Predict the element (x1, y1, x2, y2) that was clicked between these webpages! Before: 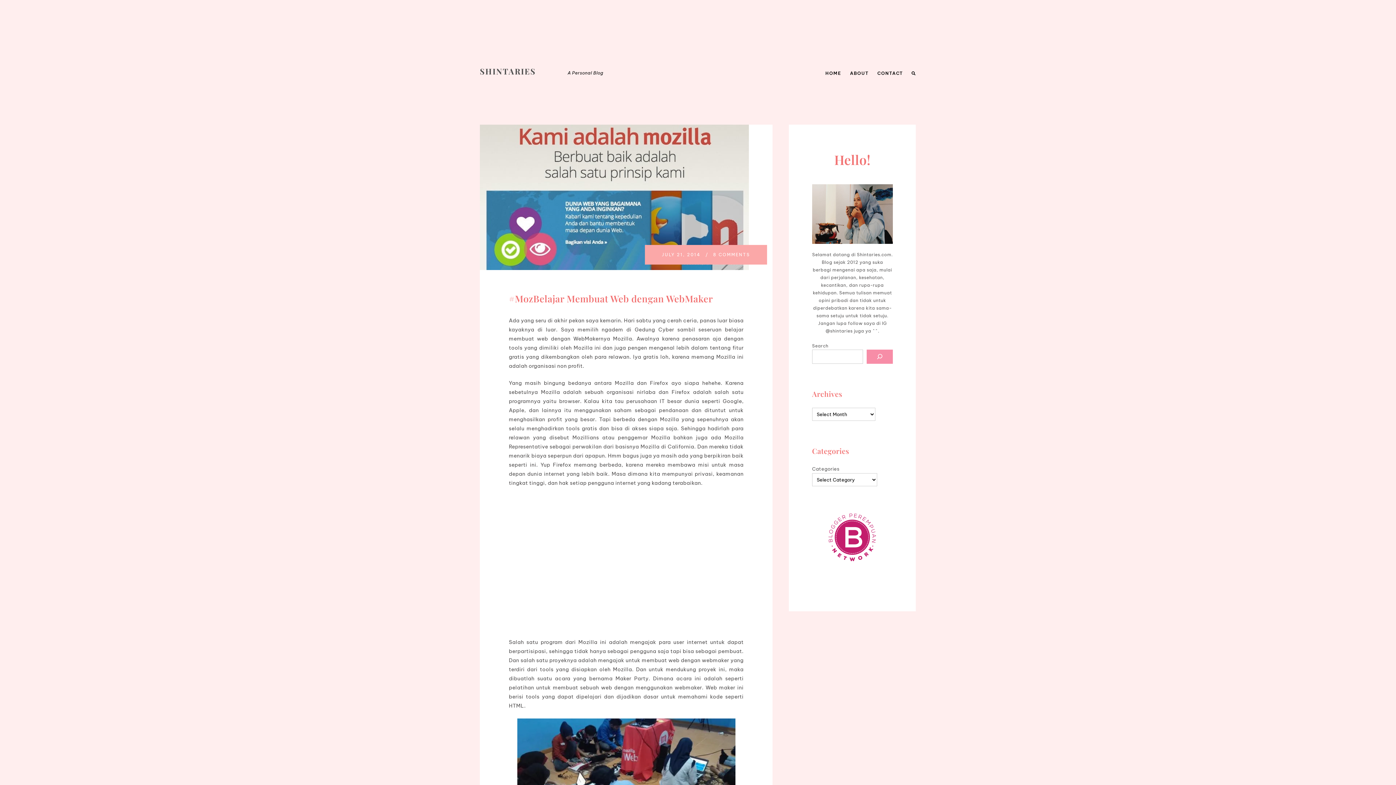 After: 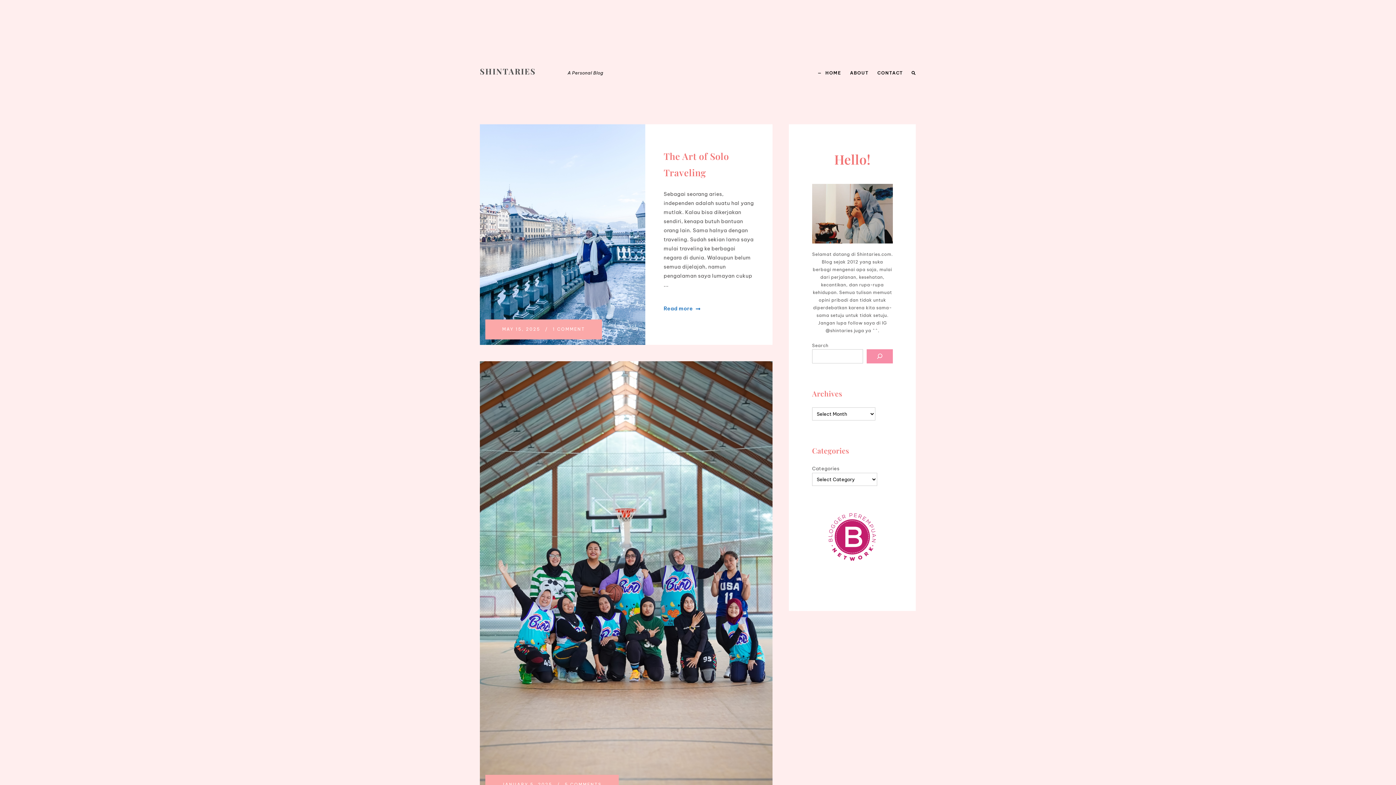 Action: bbox: (825, 70, 841, 75) label: HOME